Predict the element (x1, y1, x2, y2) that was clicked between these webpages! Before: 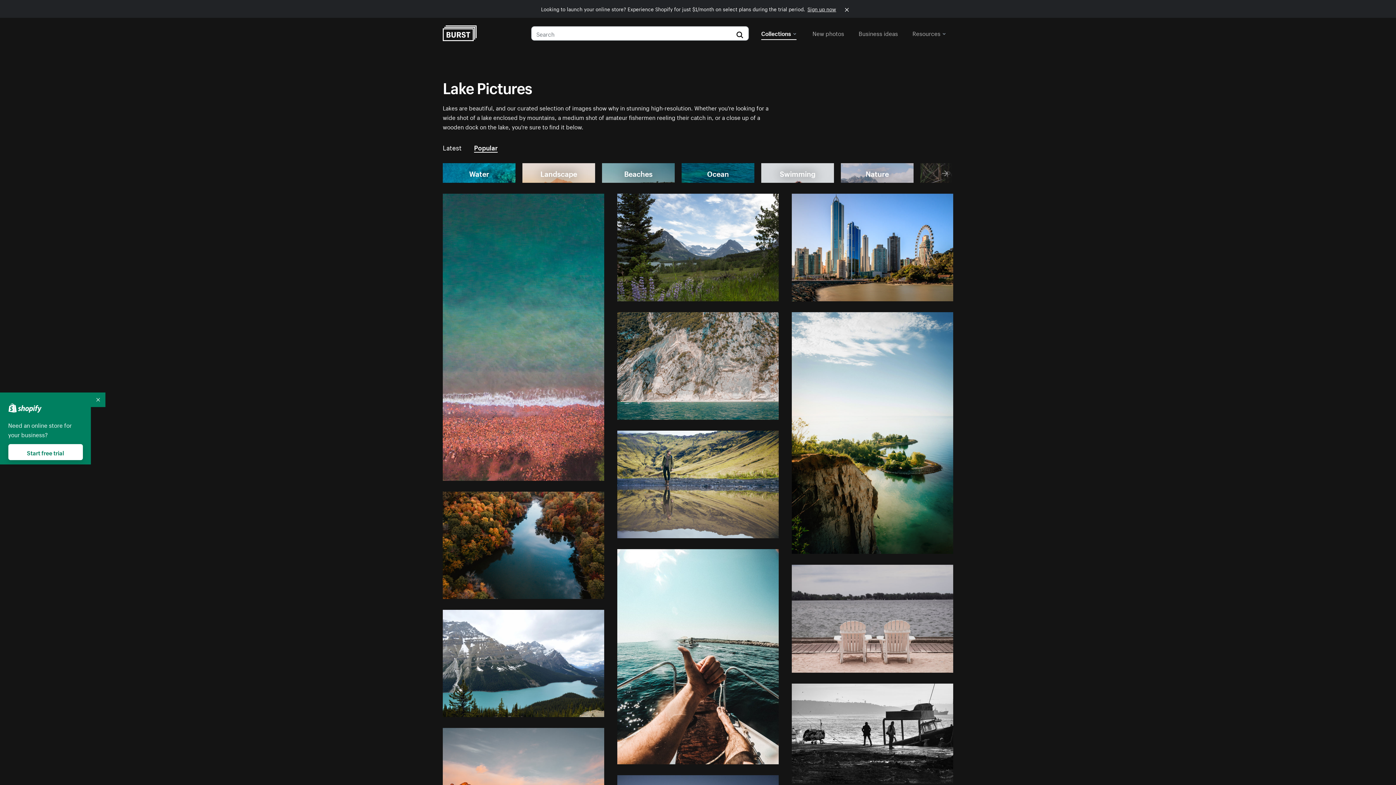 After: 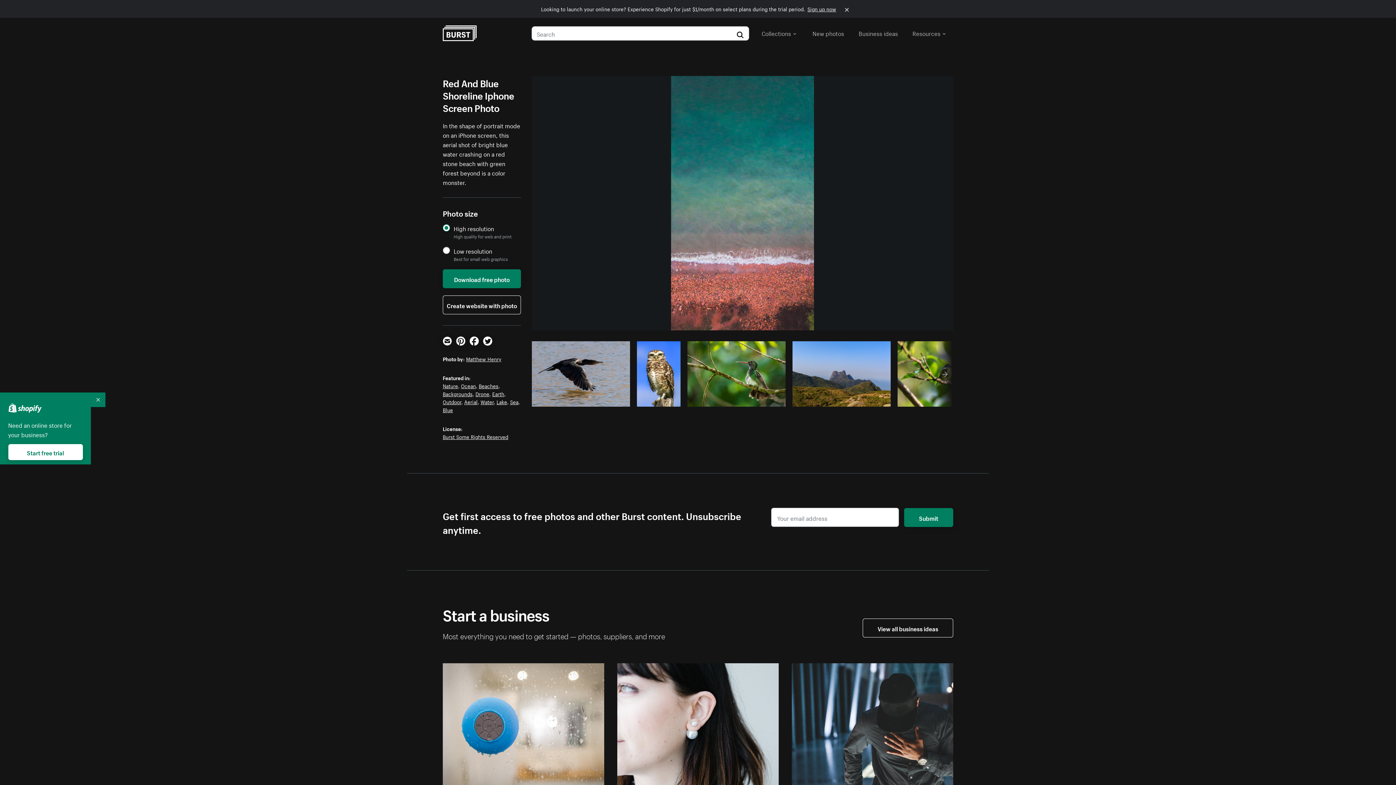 Action: bbox: (442, 193, 604, 480)